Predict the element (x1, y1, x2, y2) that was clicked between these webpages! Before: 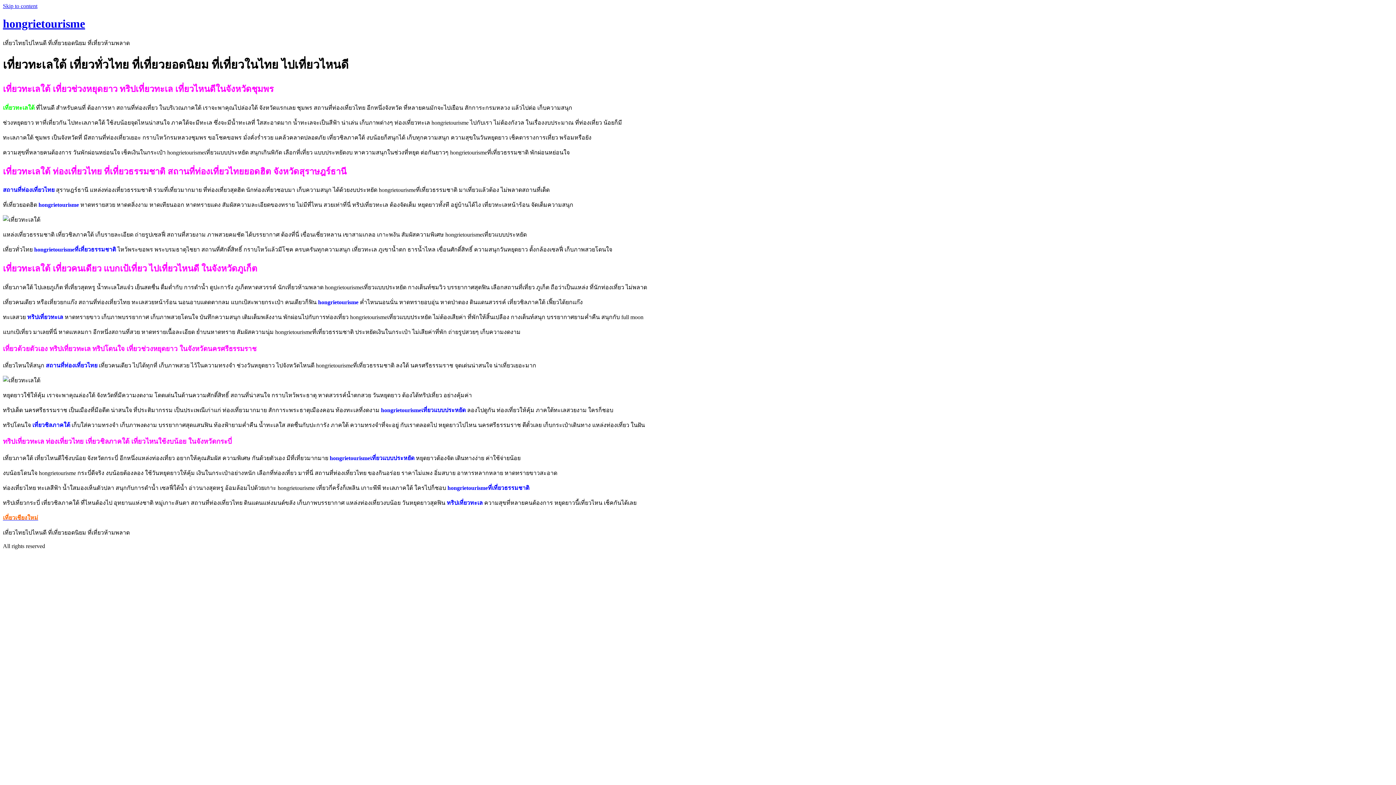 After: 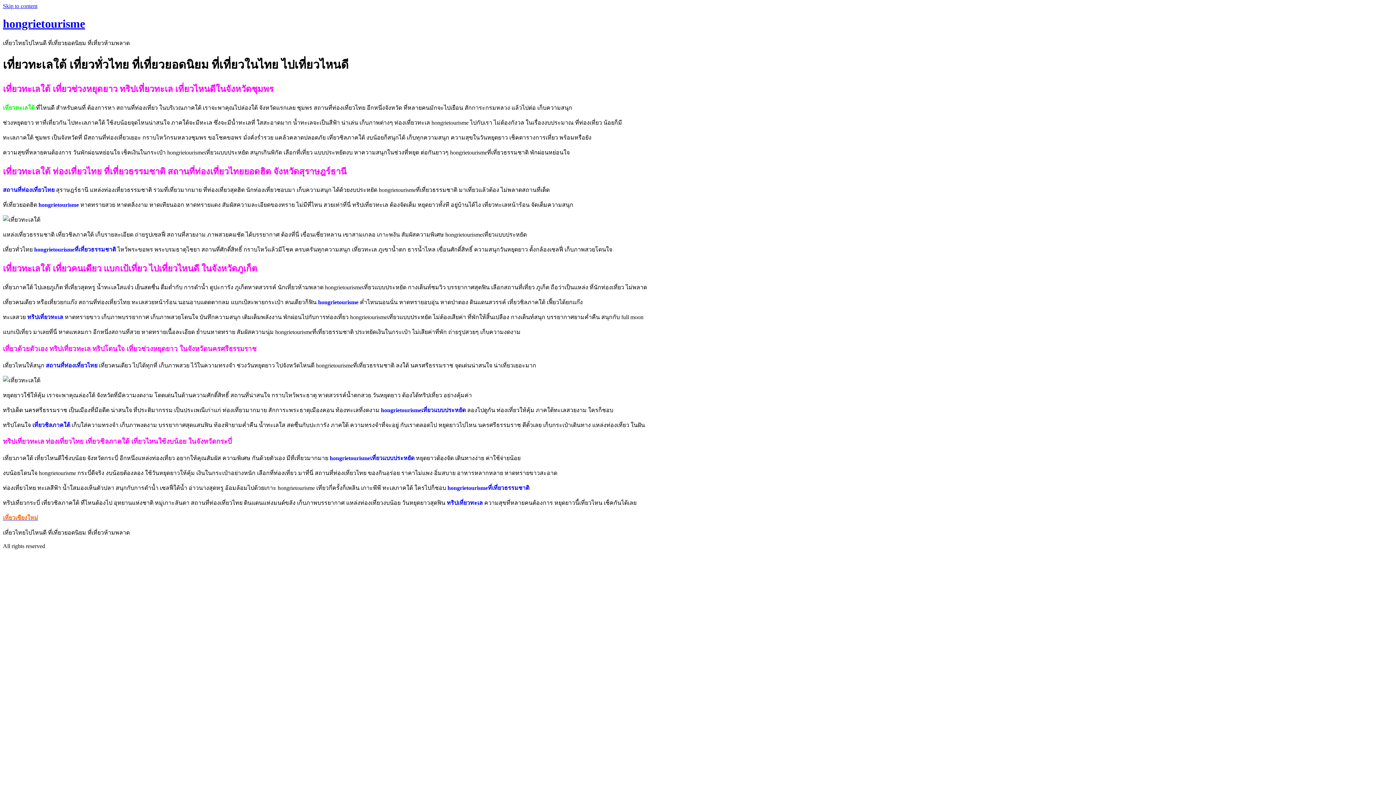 Action: bbox: (2, 2, 37, 9) label: Skip to content